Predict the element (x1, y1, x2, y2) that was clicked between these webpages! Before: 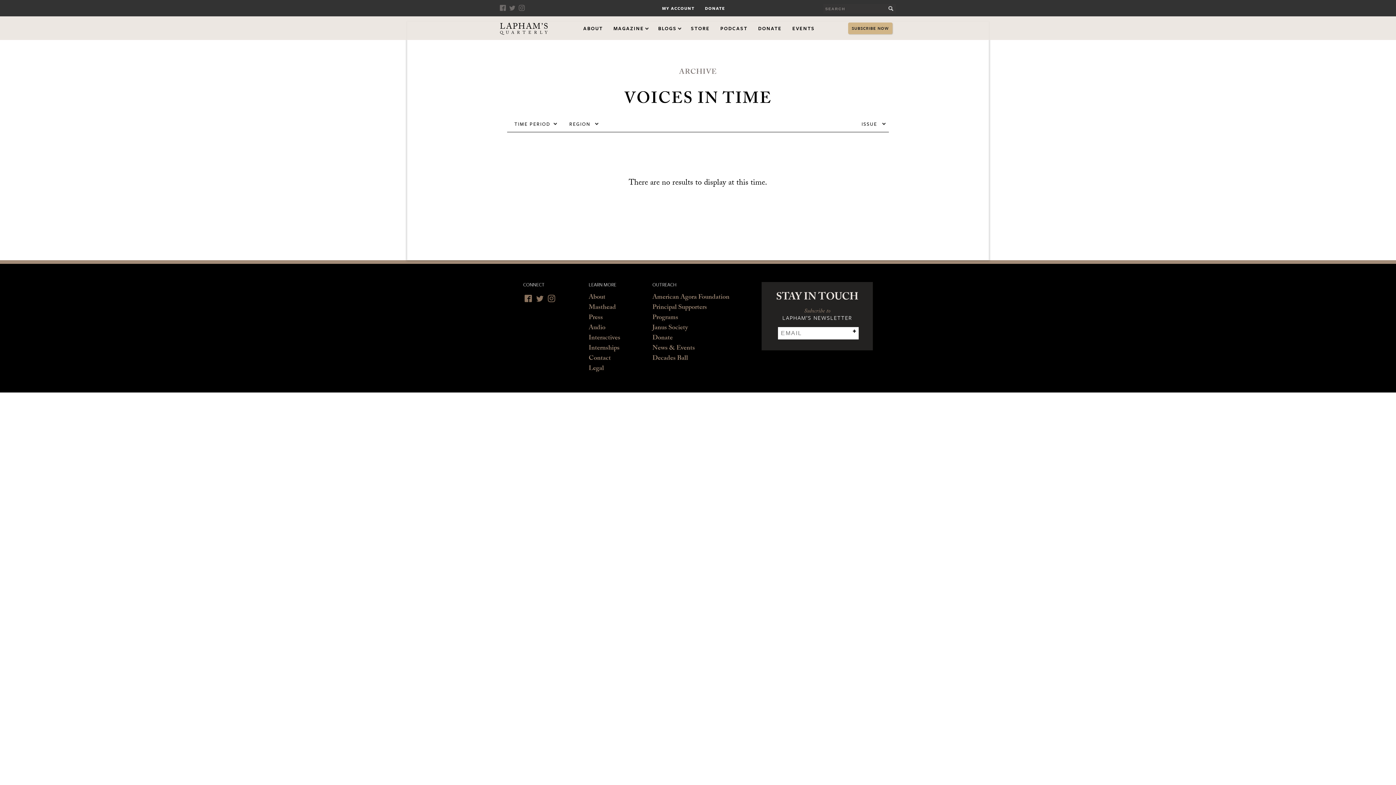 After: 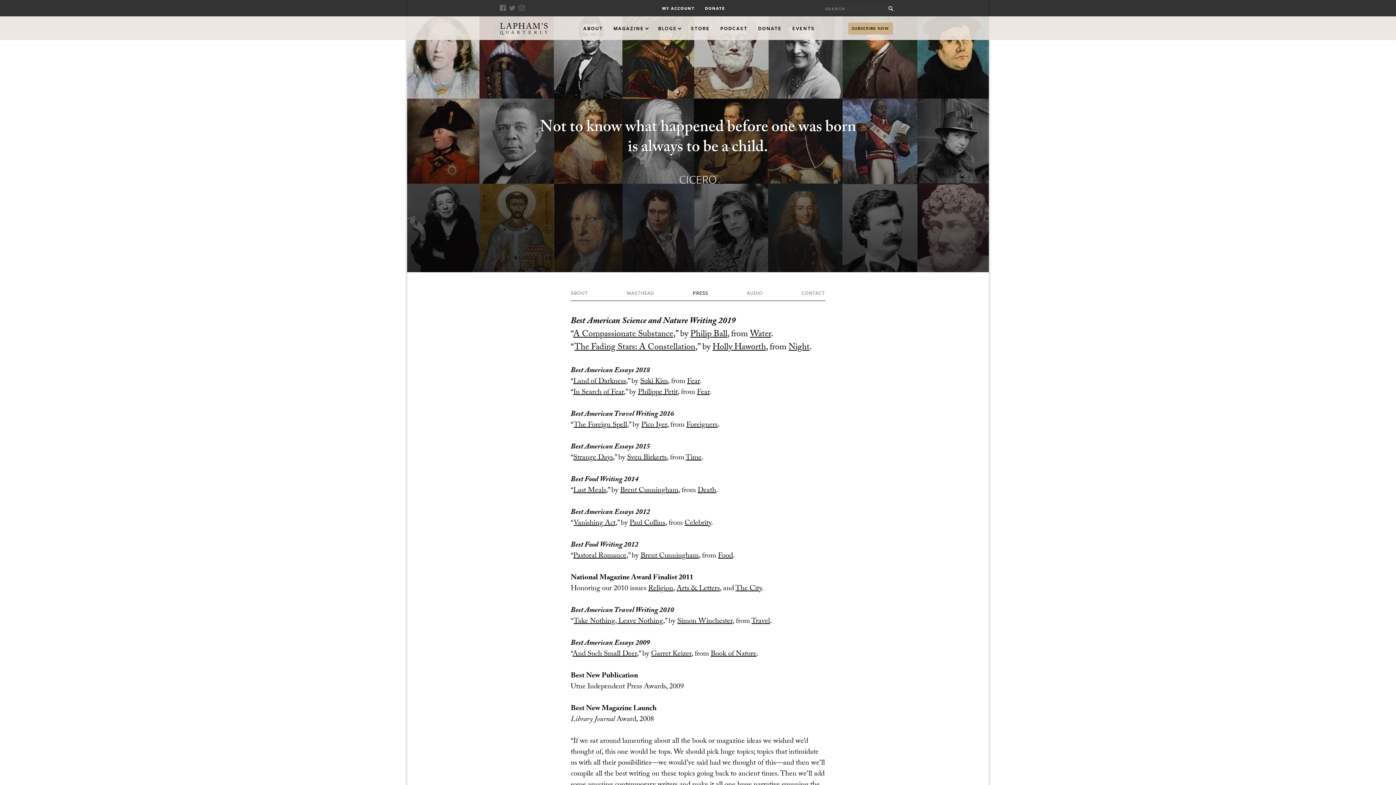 Action: label: Press bbox: (588, 313, 603, 323)